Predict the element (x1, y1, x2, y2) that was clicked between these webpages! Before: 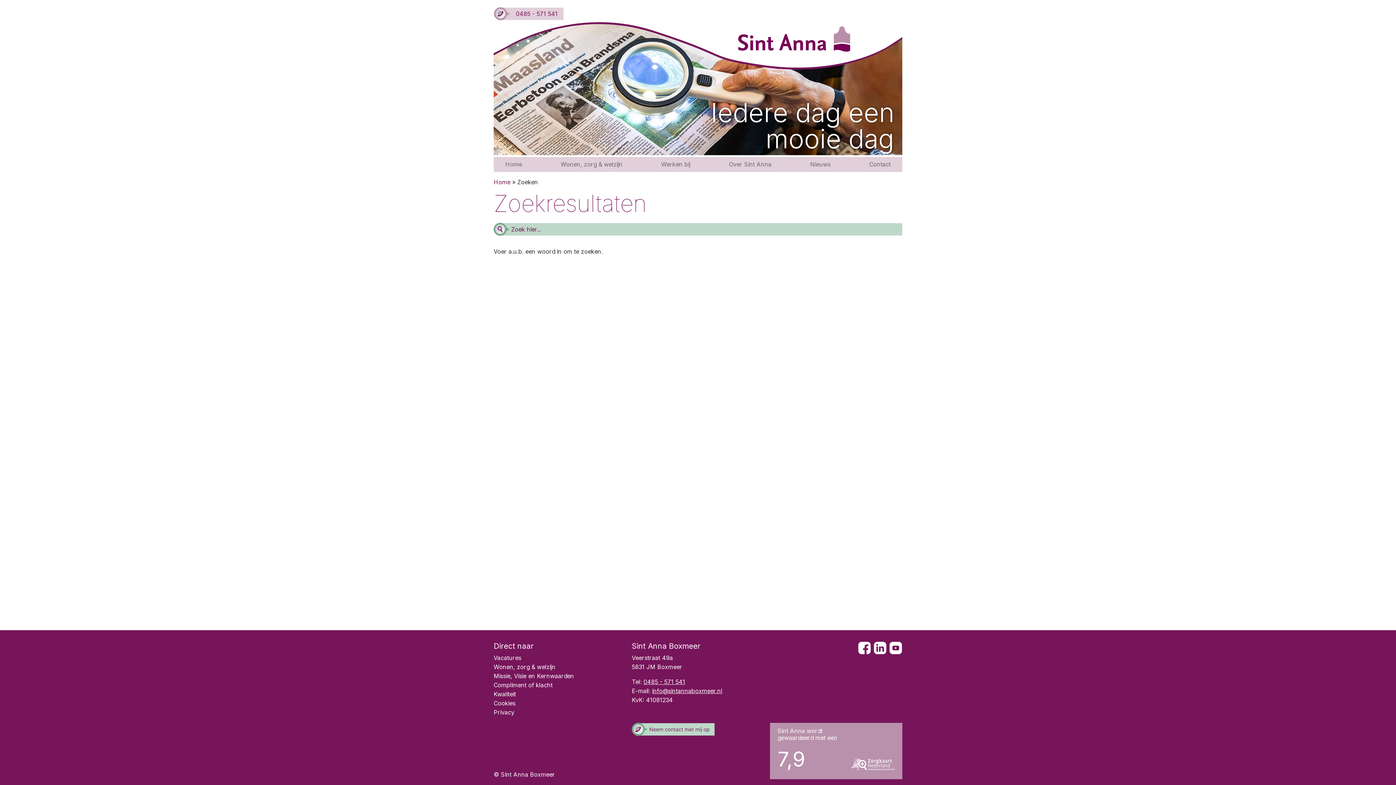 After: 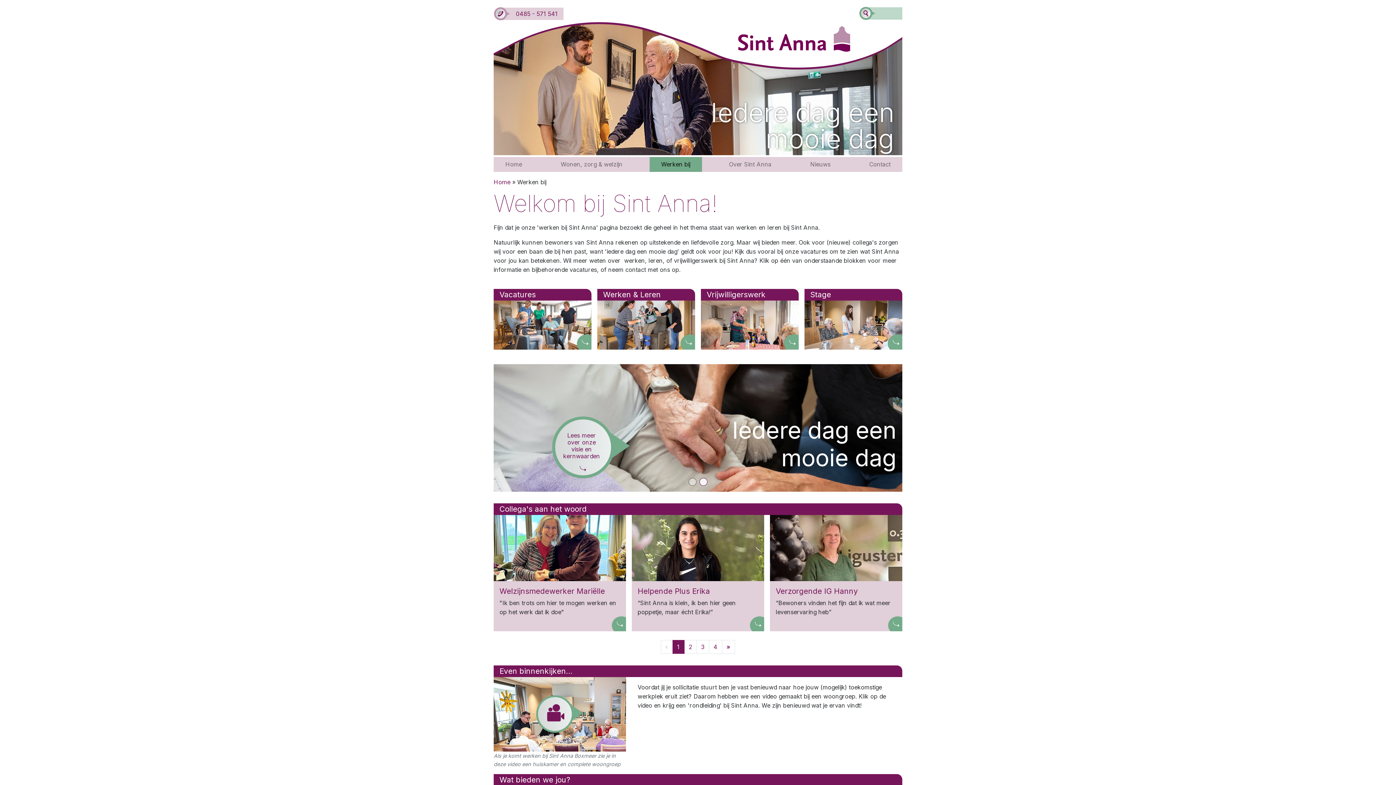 Action: label: Werken bij bbox: (649, 157, 702, 172)